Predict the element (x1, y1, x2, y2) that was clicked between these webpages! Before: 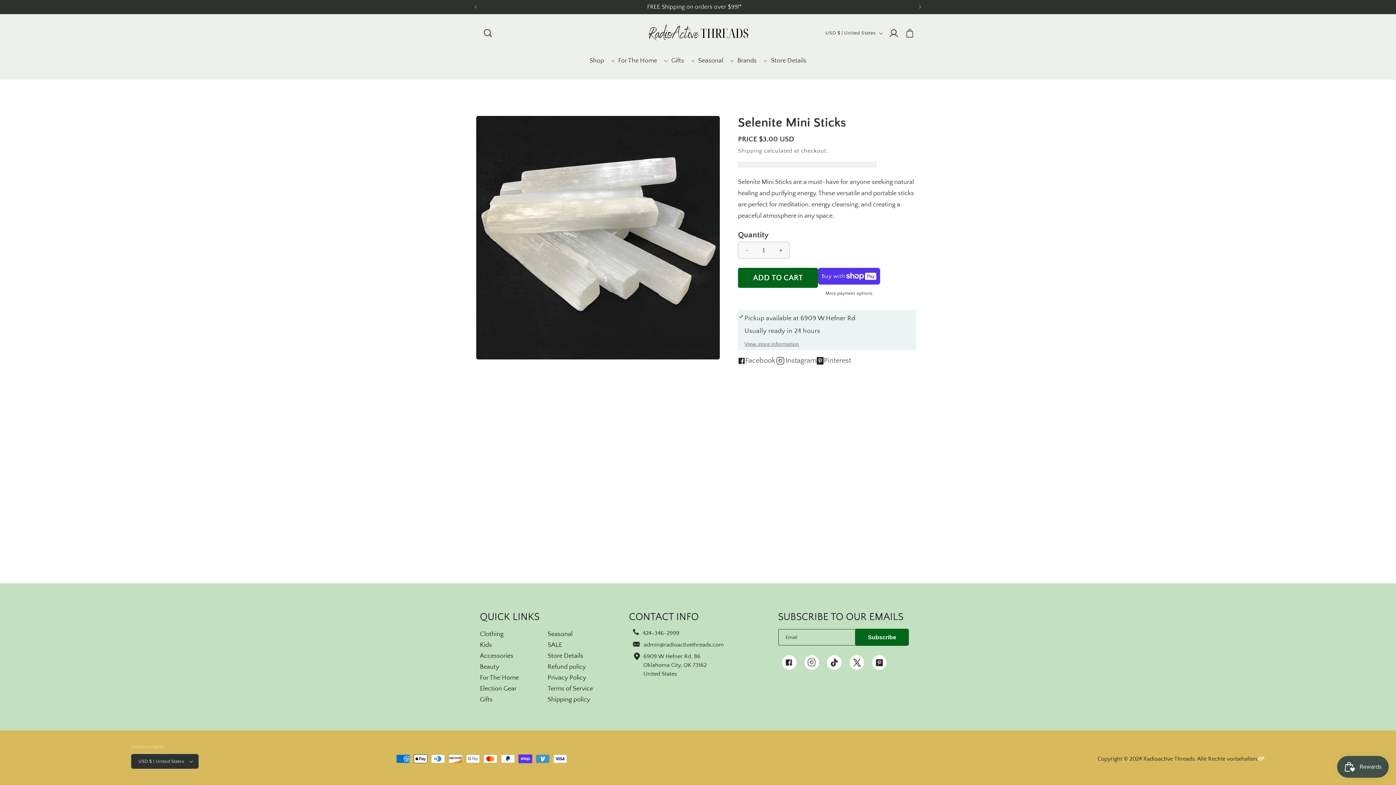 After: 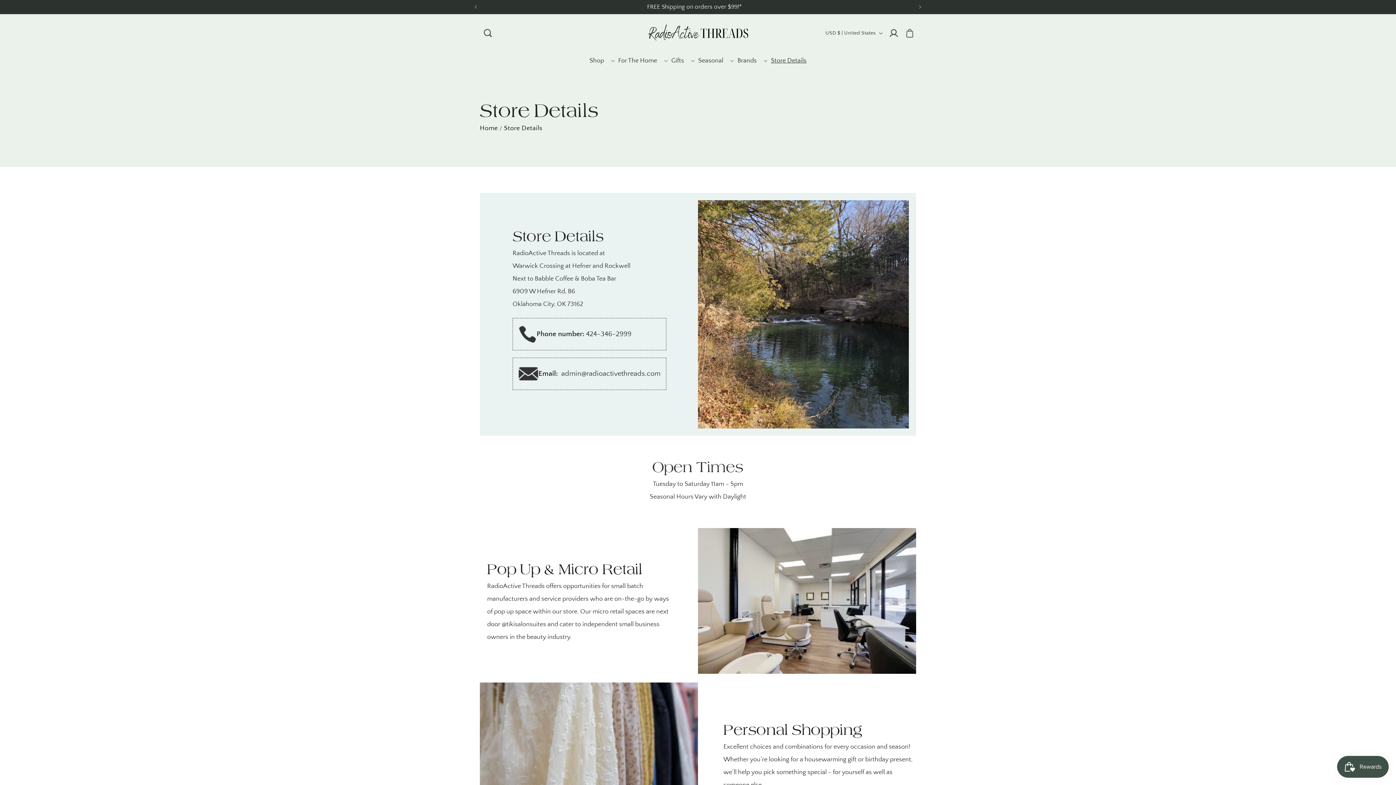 Action: bbox: (547, 650, 583, 661) label: Store Details